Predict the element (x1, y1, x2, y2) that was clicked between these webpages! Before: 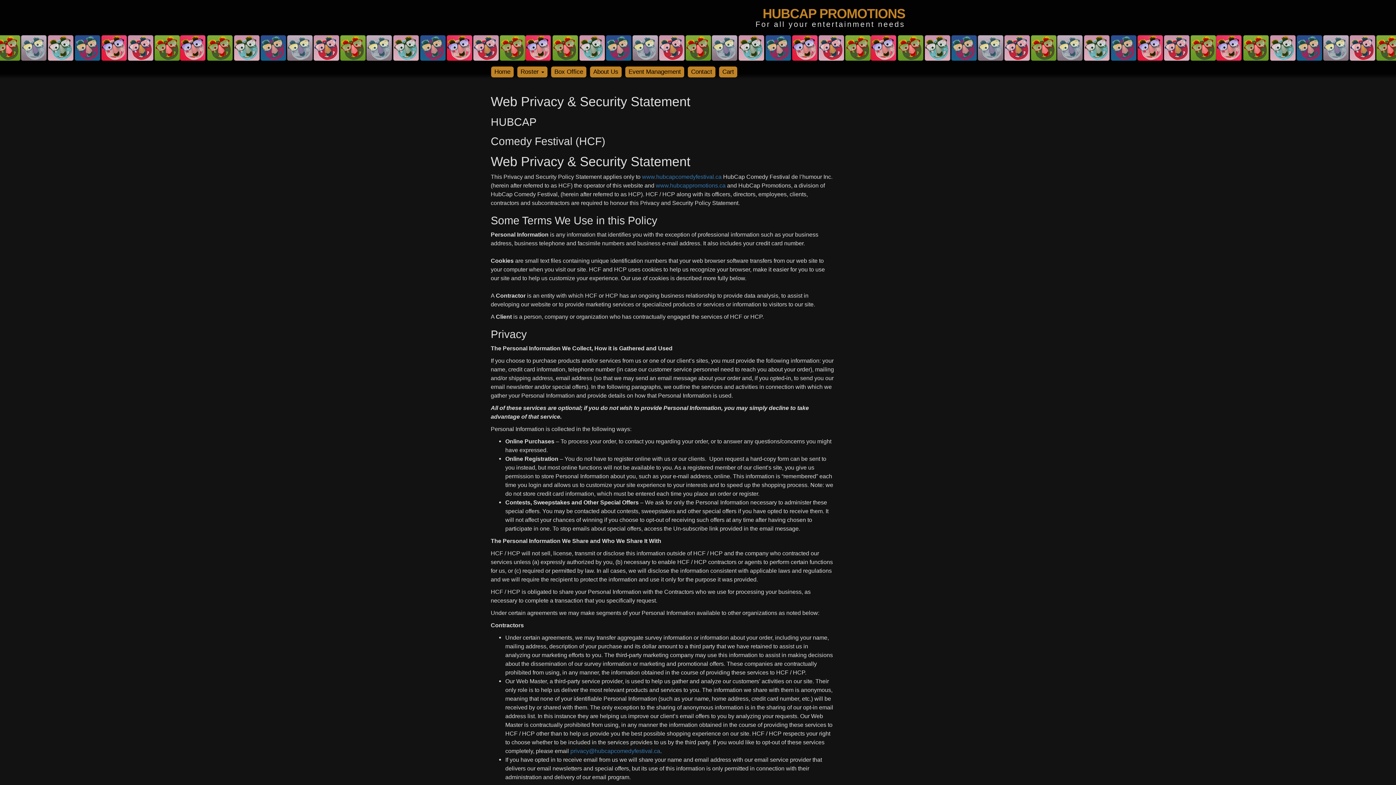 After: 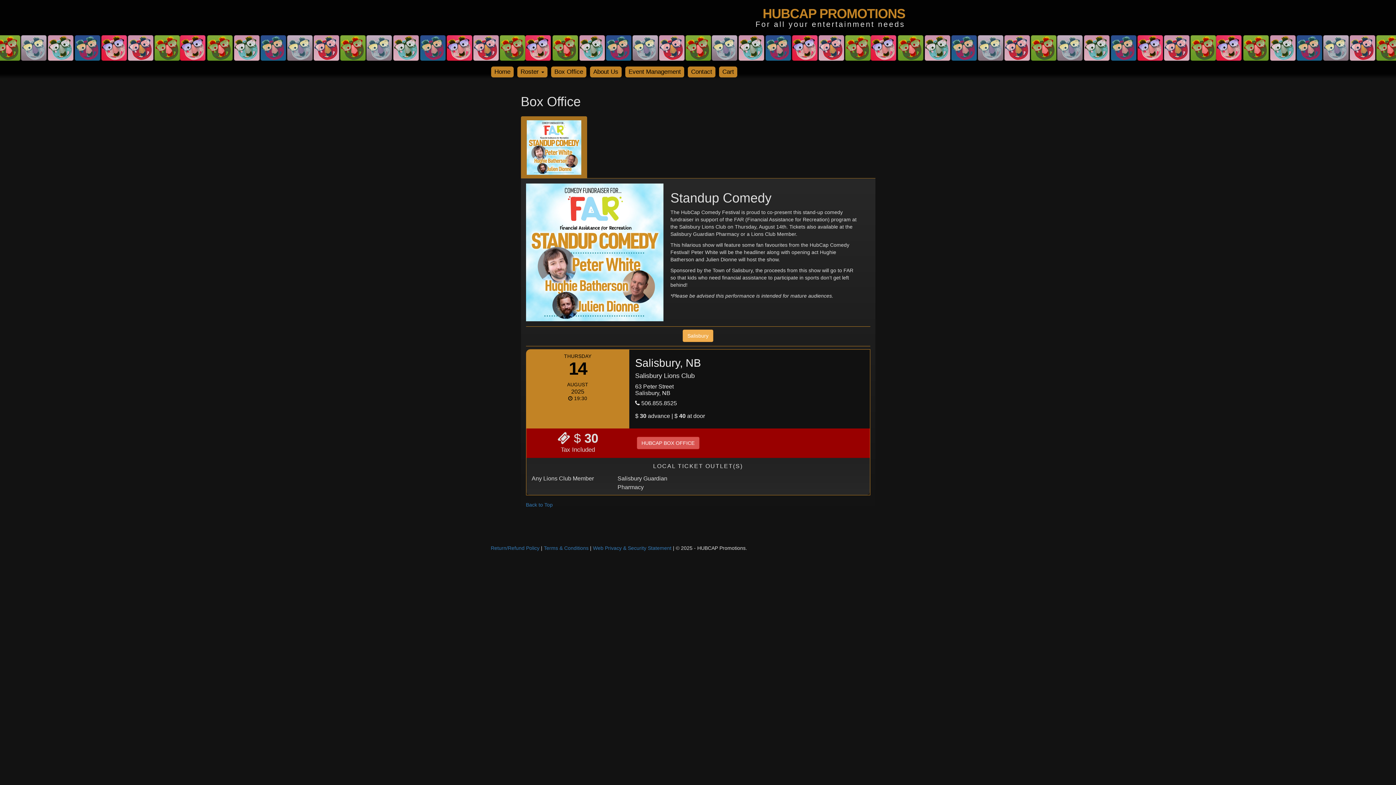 Action: bbox: (551, 66, 586, 77) label: Box Office